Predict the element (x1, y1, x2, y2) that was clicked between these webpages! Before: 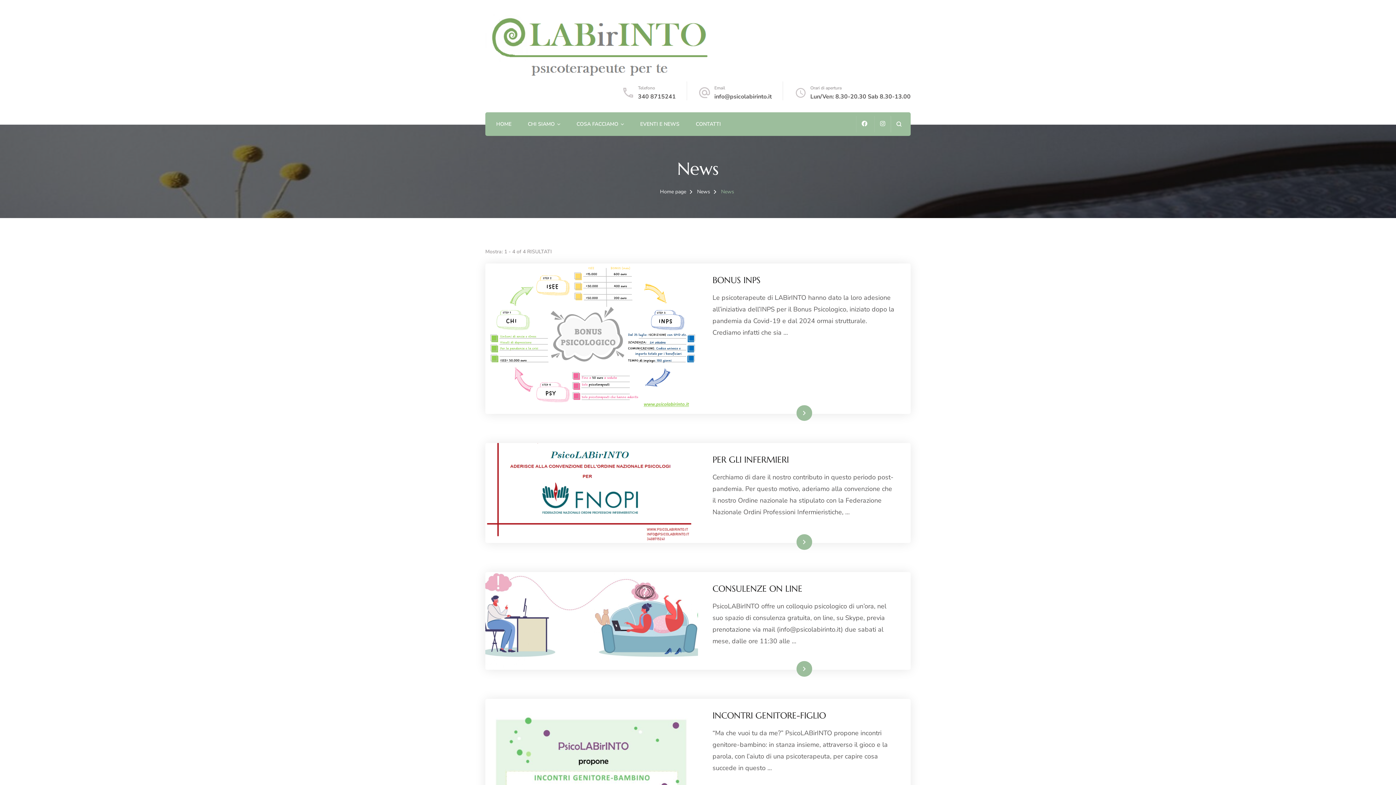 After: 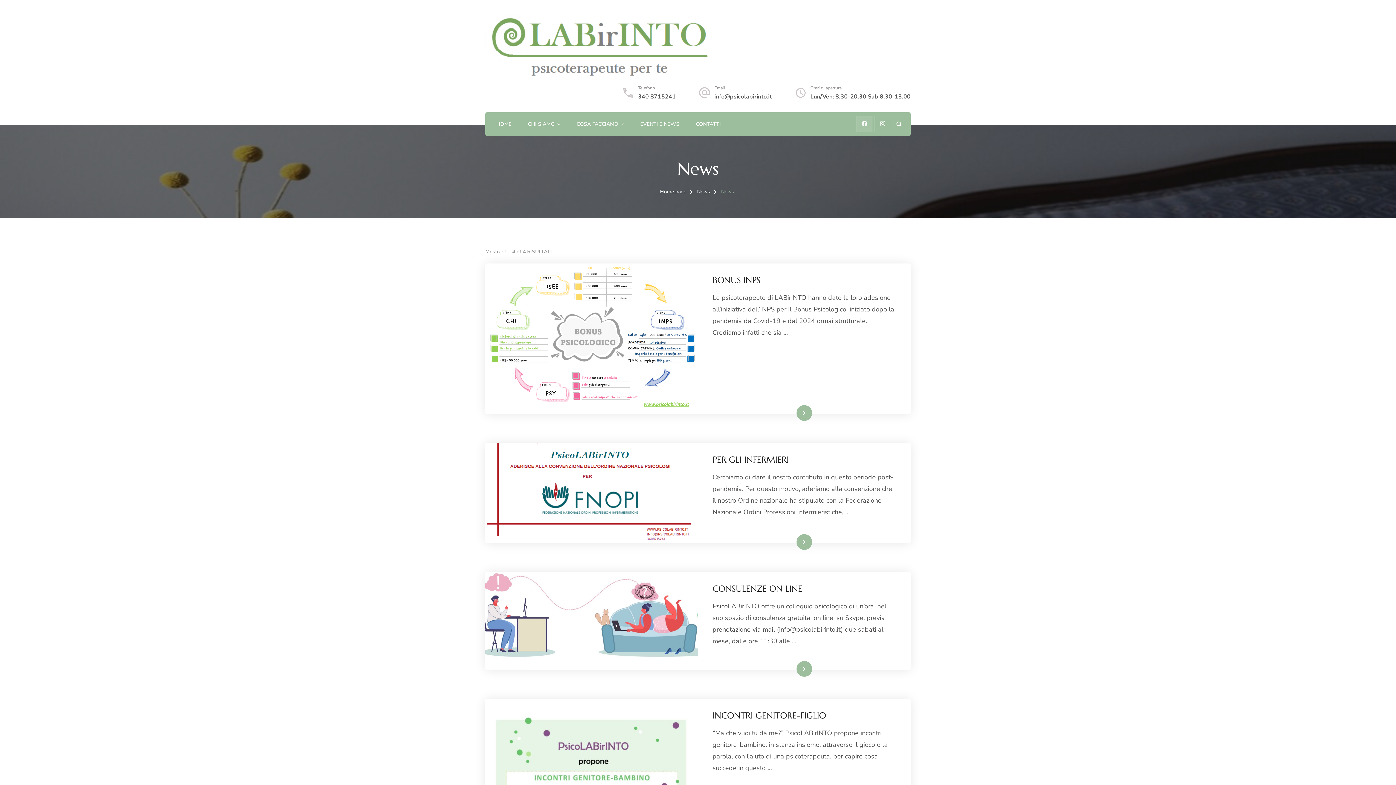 Action: bbox: (856, 116, 872, 132)